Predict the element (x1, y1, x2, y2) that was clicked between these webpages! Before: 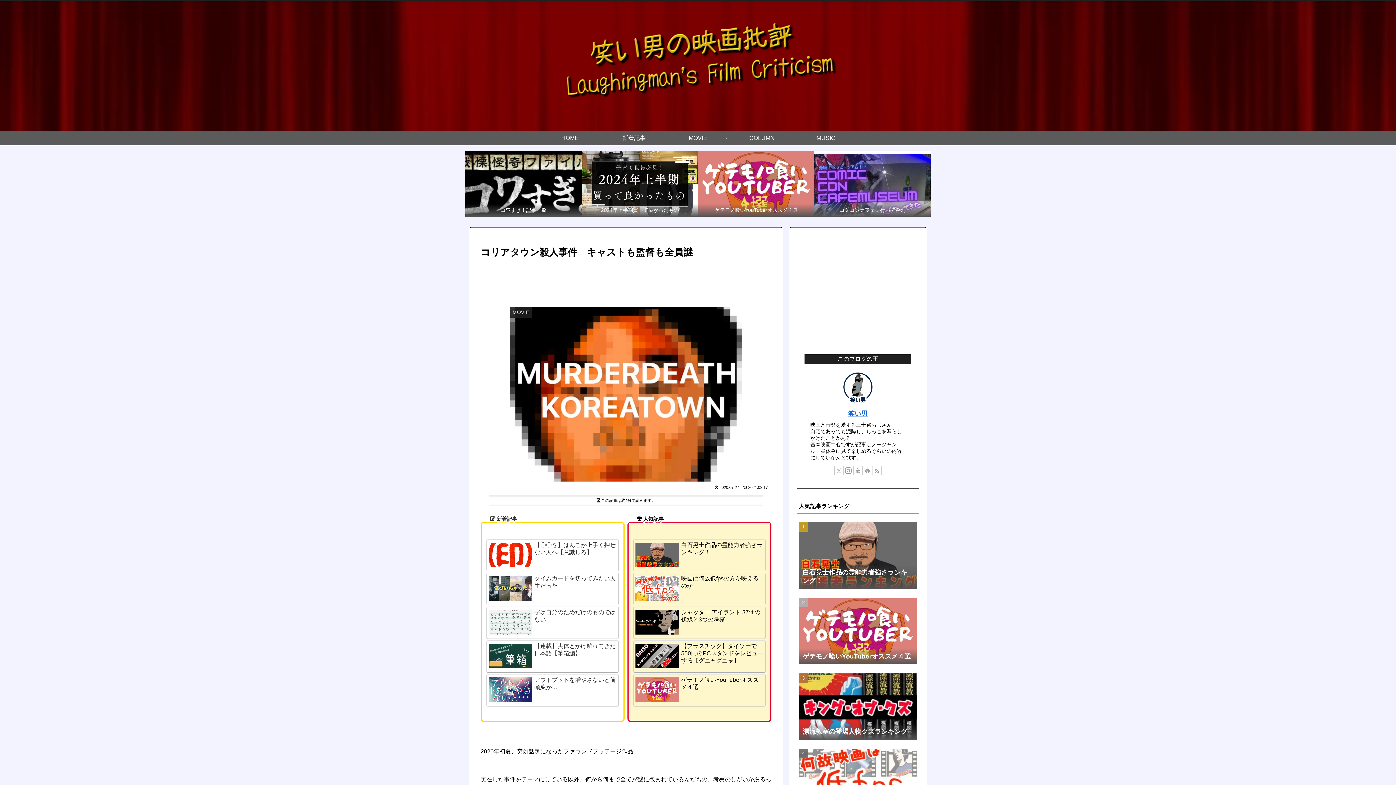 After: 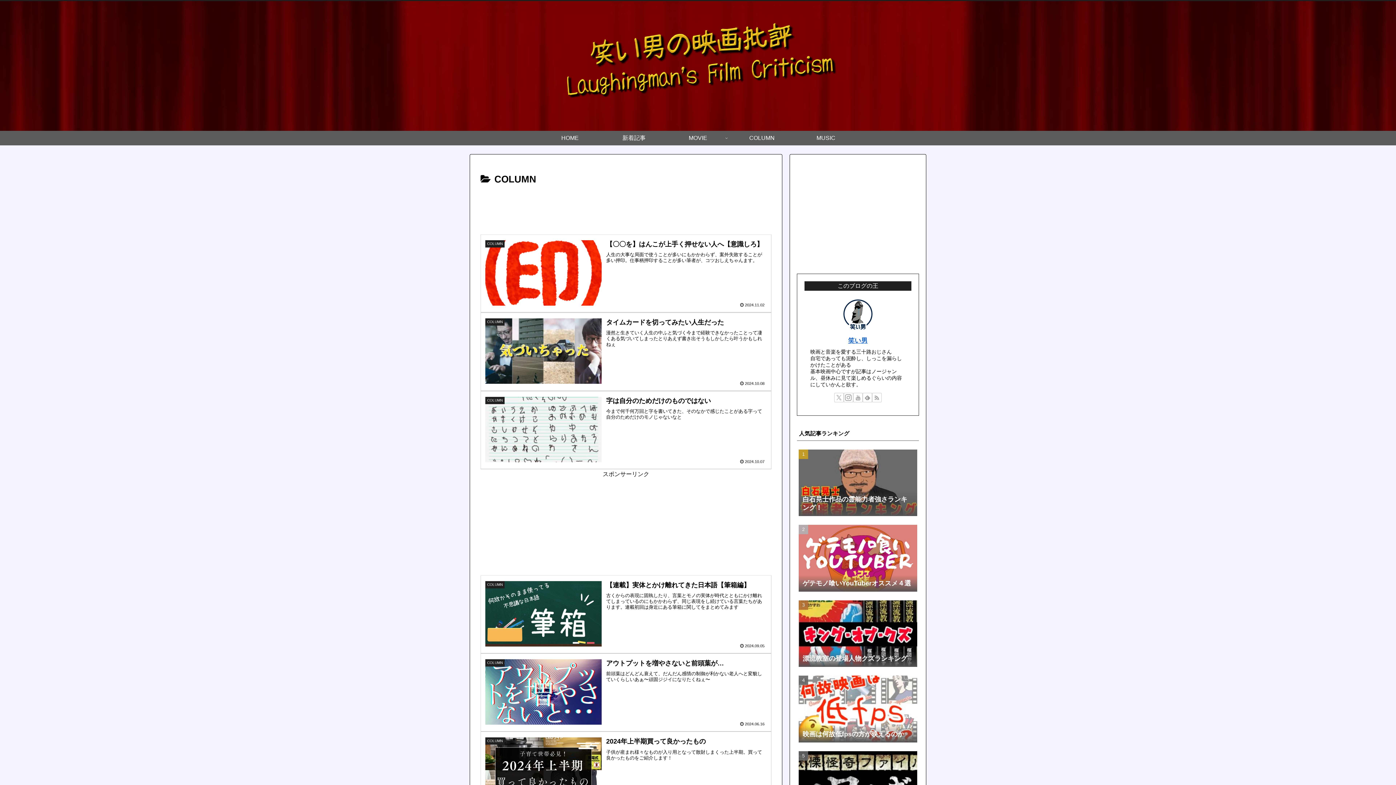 Action: bbox: (730, 130, 794, 145) label: COLUMN